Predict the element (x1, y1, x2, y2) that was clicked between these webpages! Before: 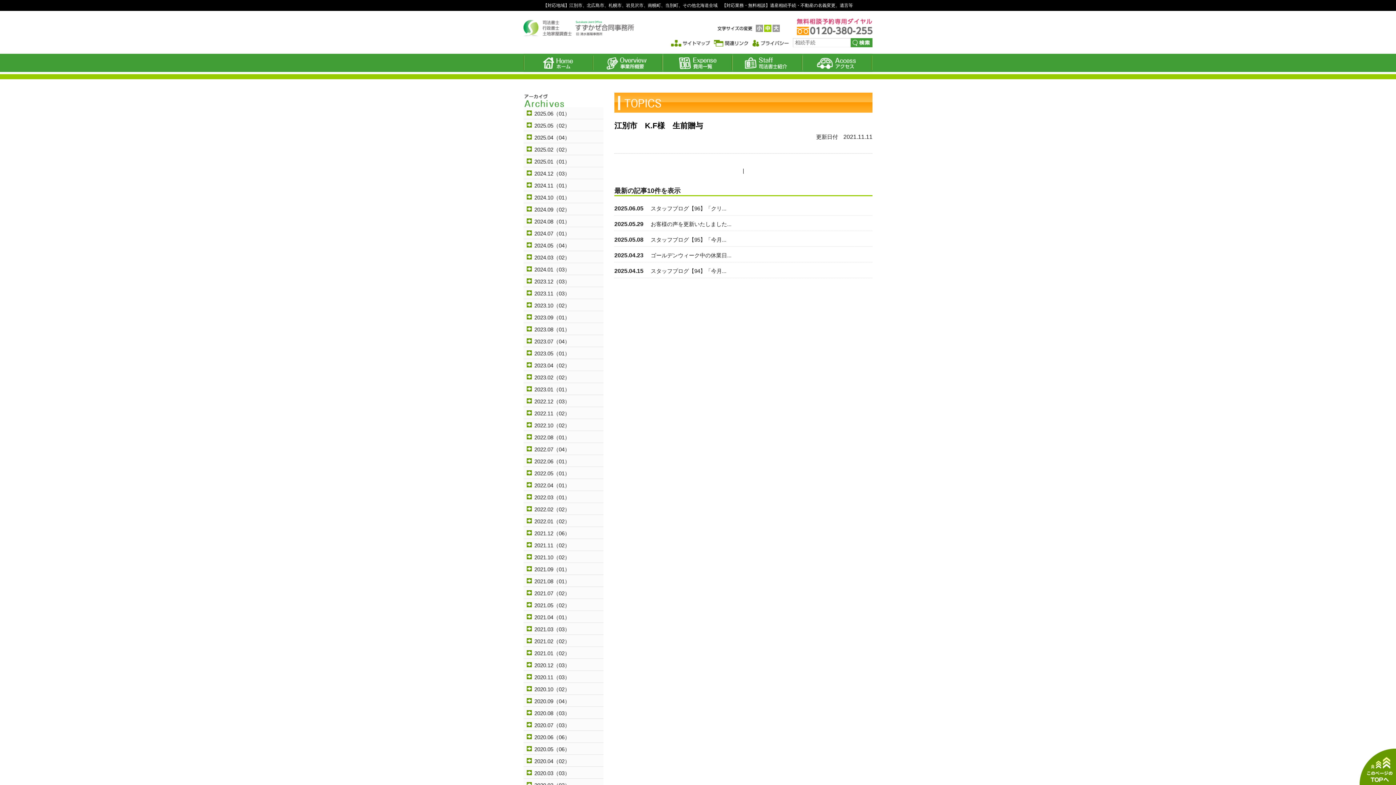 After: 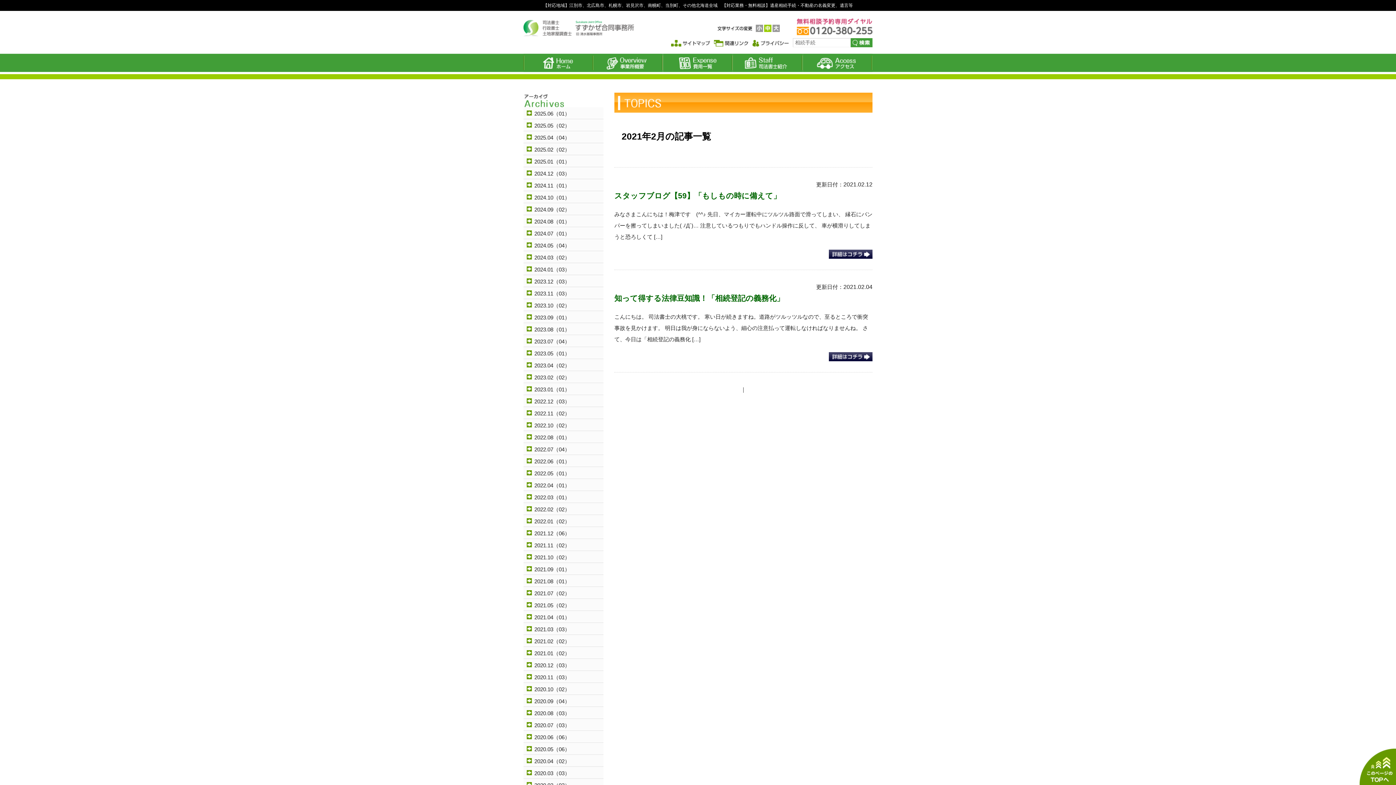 Action: bbox: (523, 635, 603, 646) label: 2021.02（02）